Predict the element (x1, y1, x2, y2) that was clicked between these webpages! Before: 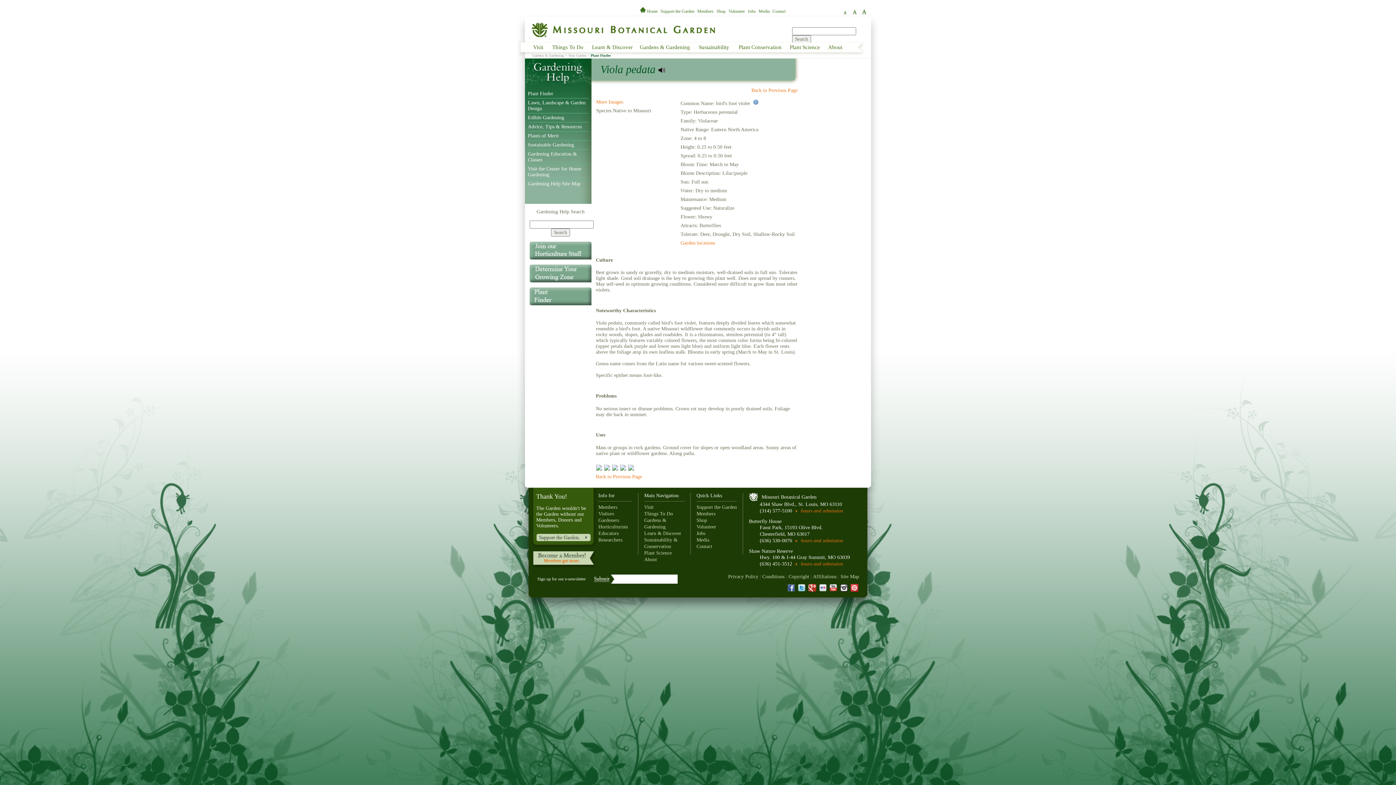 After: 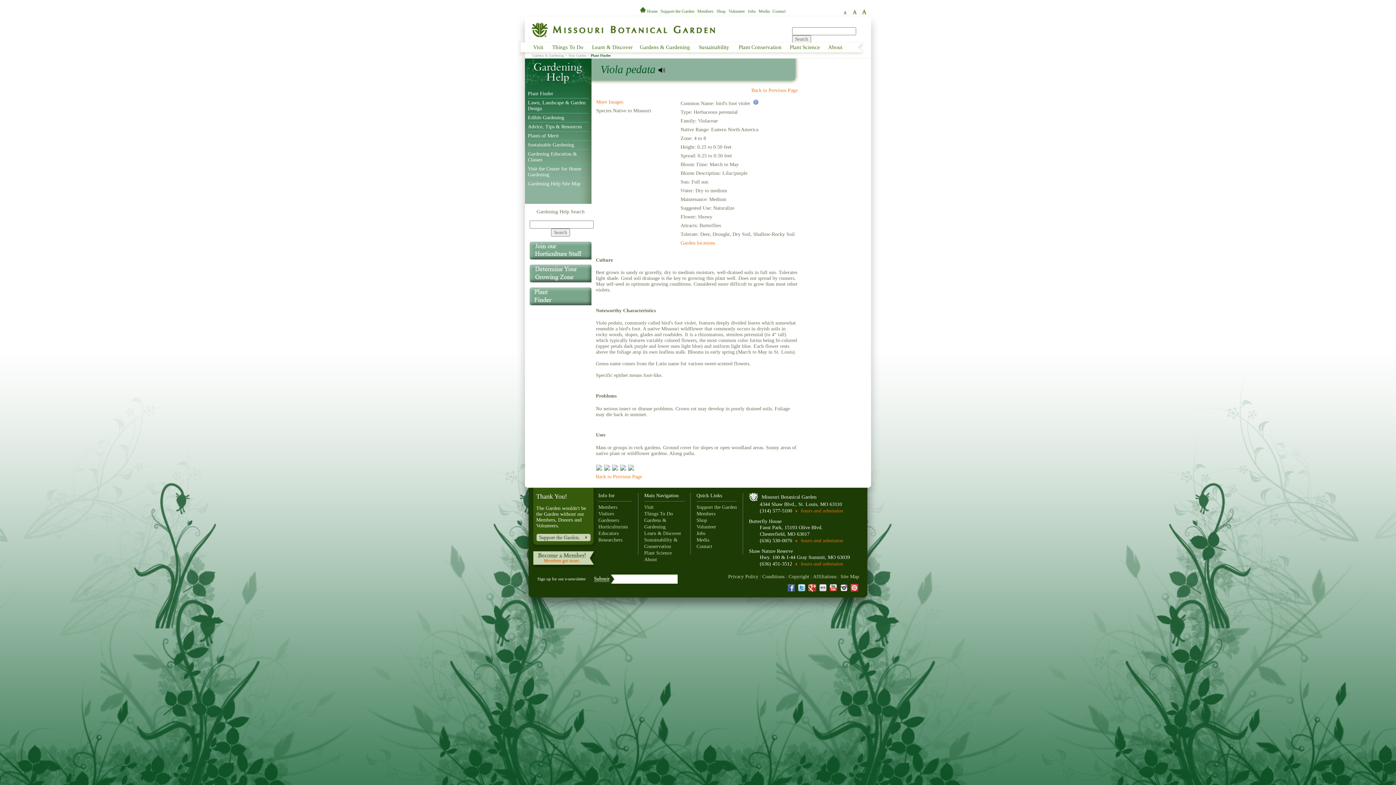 Action: bbox: (612, 466, 618, 471)